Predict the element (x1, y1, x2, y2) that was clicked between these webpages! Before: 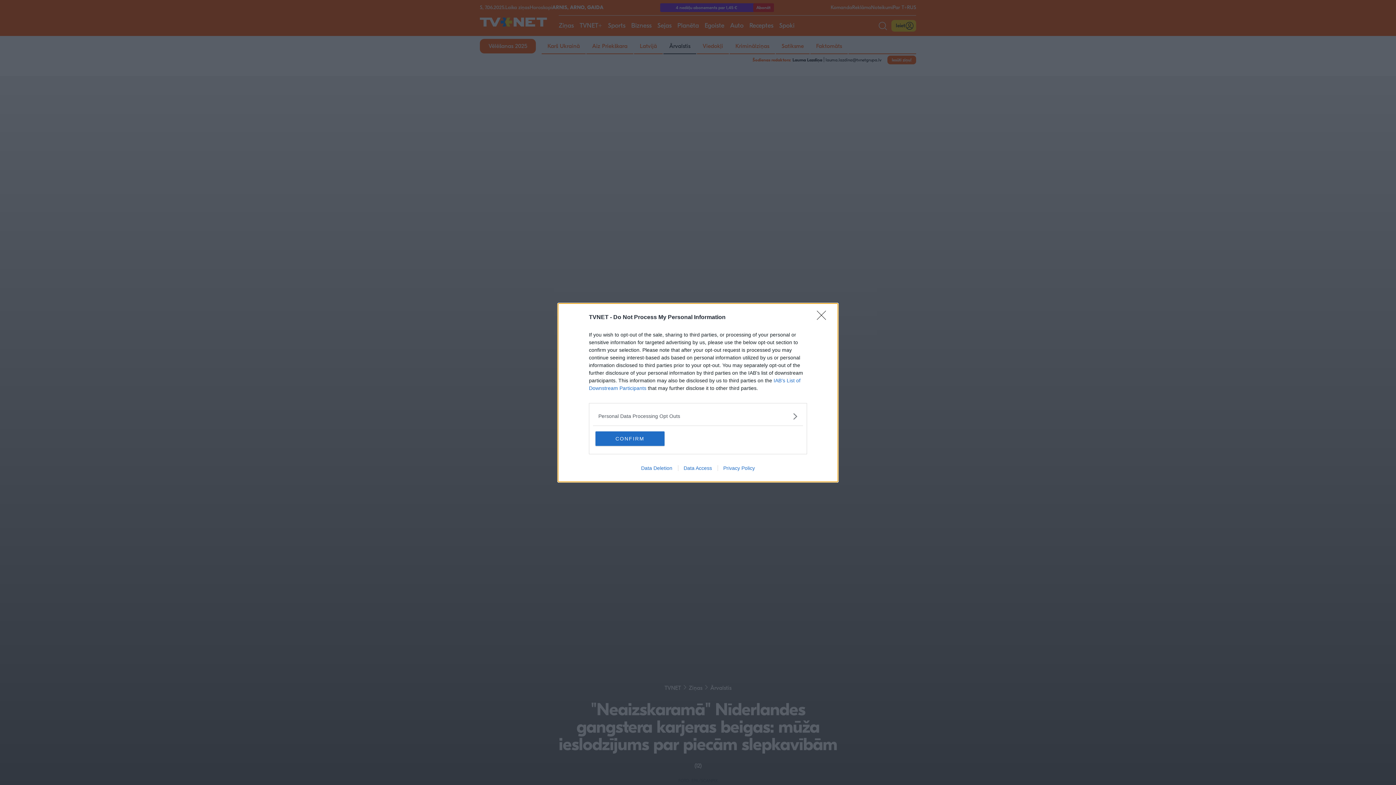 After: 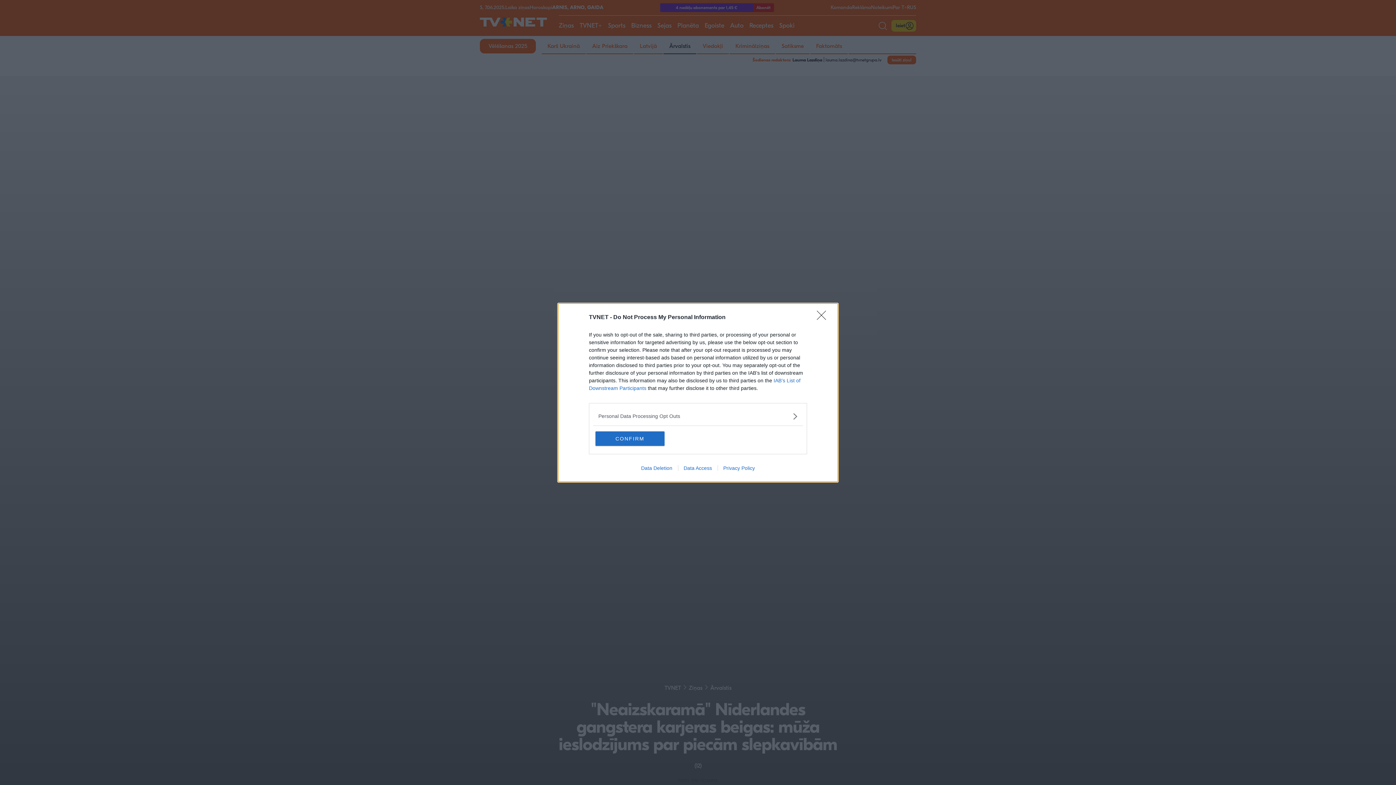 Action: bbox: (635, 465, 678, 471) label: Data Deletion